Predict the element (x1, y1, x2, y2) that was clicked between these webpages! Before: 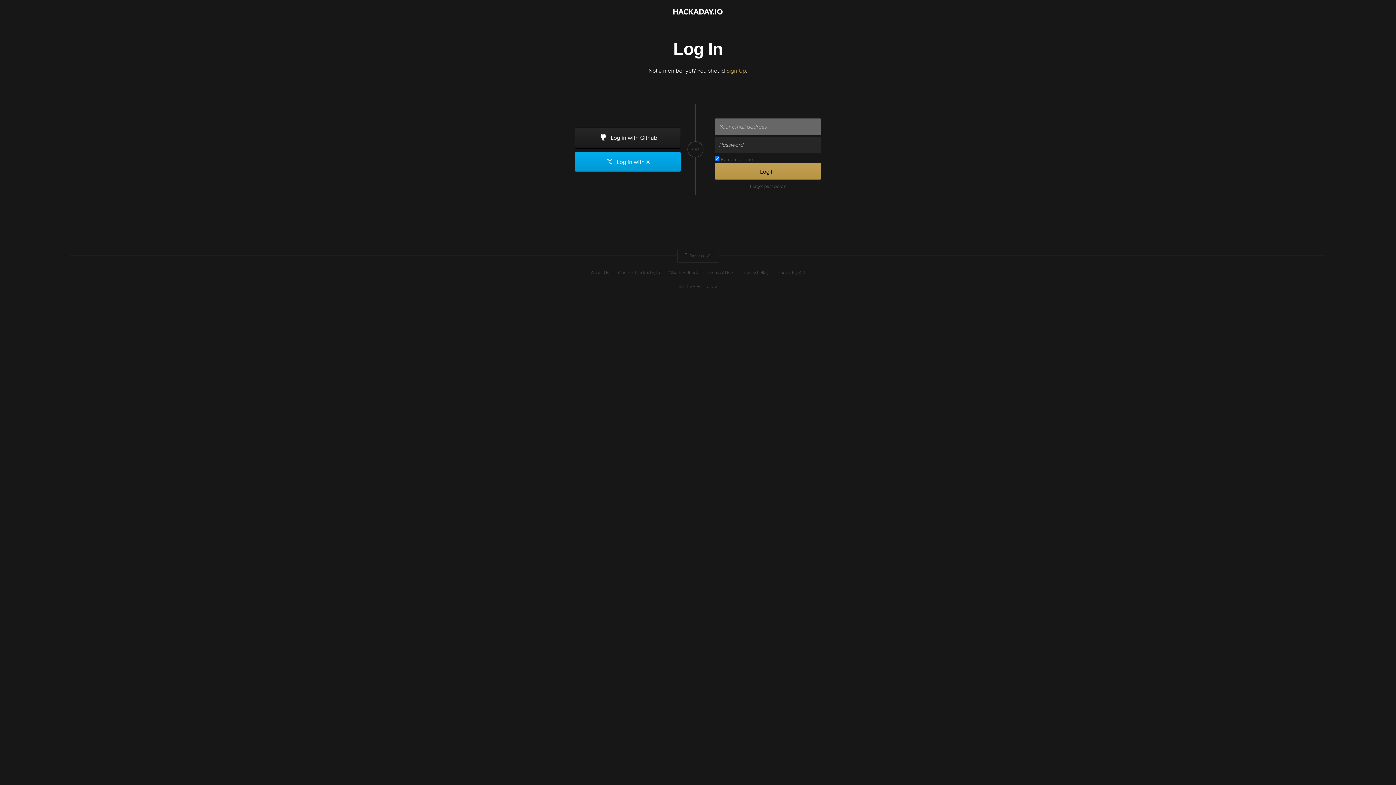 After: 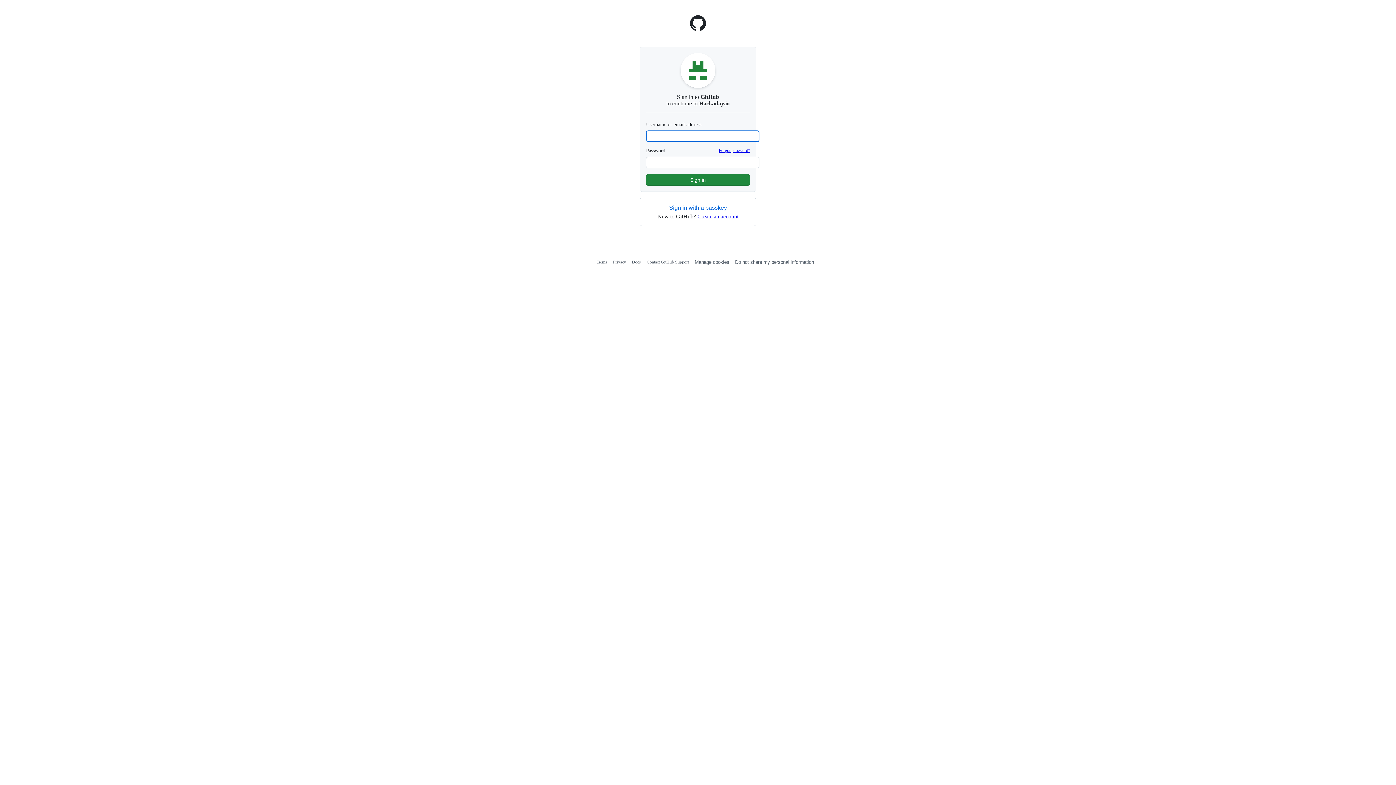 Action: label:  Log in with Github bbox: (575, 127, 681, 148)